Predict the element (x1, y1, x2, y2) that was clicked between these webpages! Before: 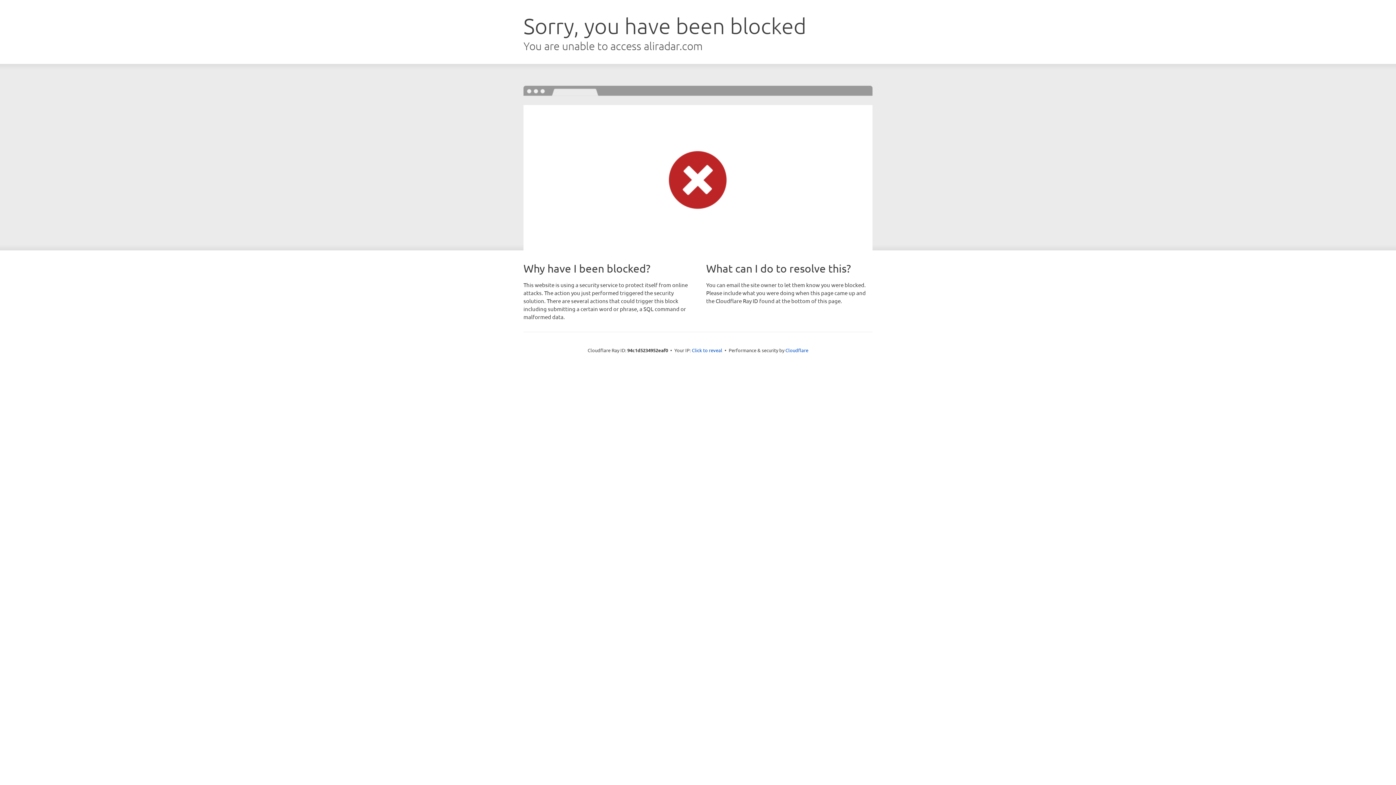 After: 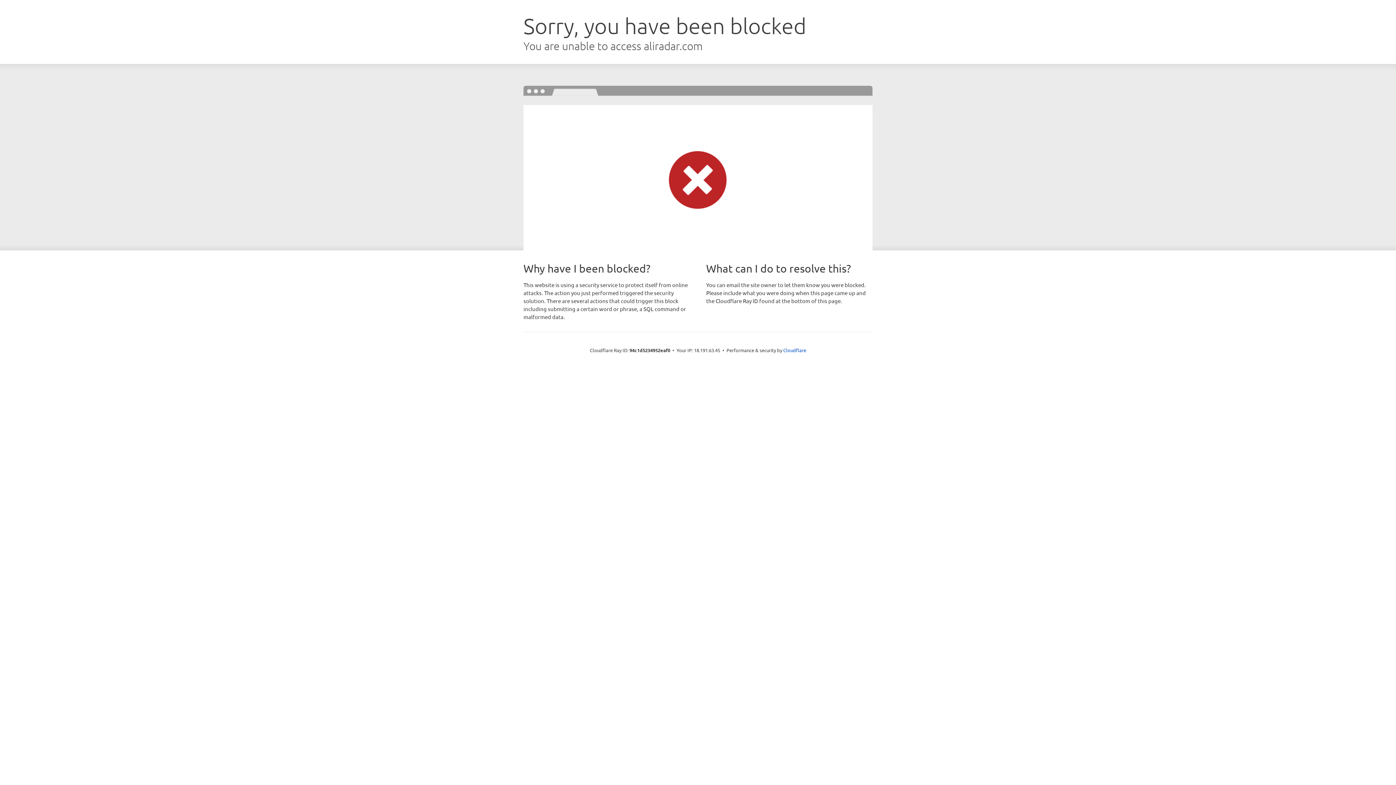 Action: bbox: (692, 346, 722, 353) label: Click to reveal